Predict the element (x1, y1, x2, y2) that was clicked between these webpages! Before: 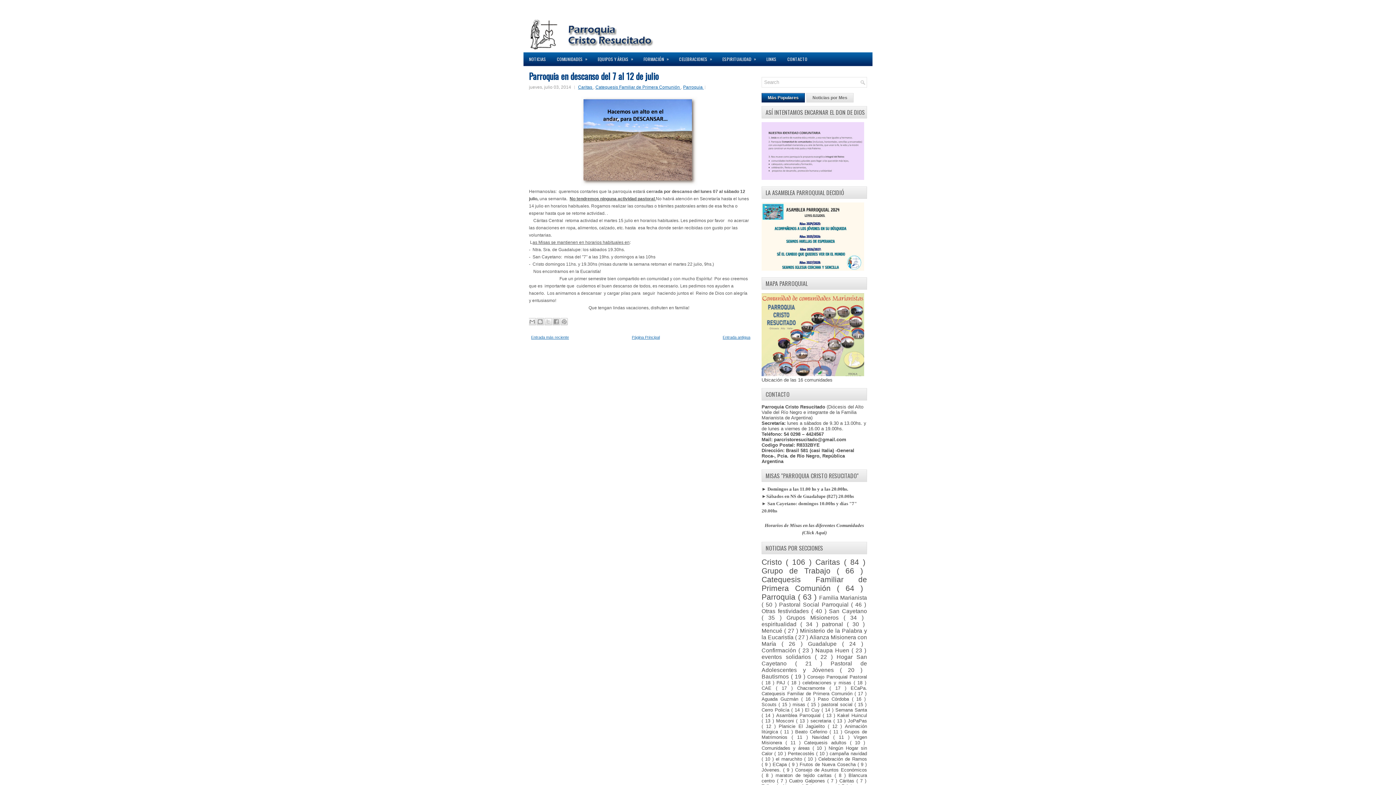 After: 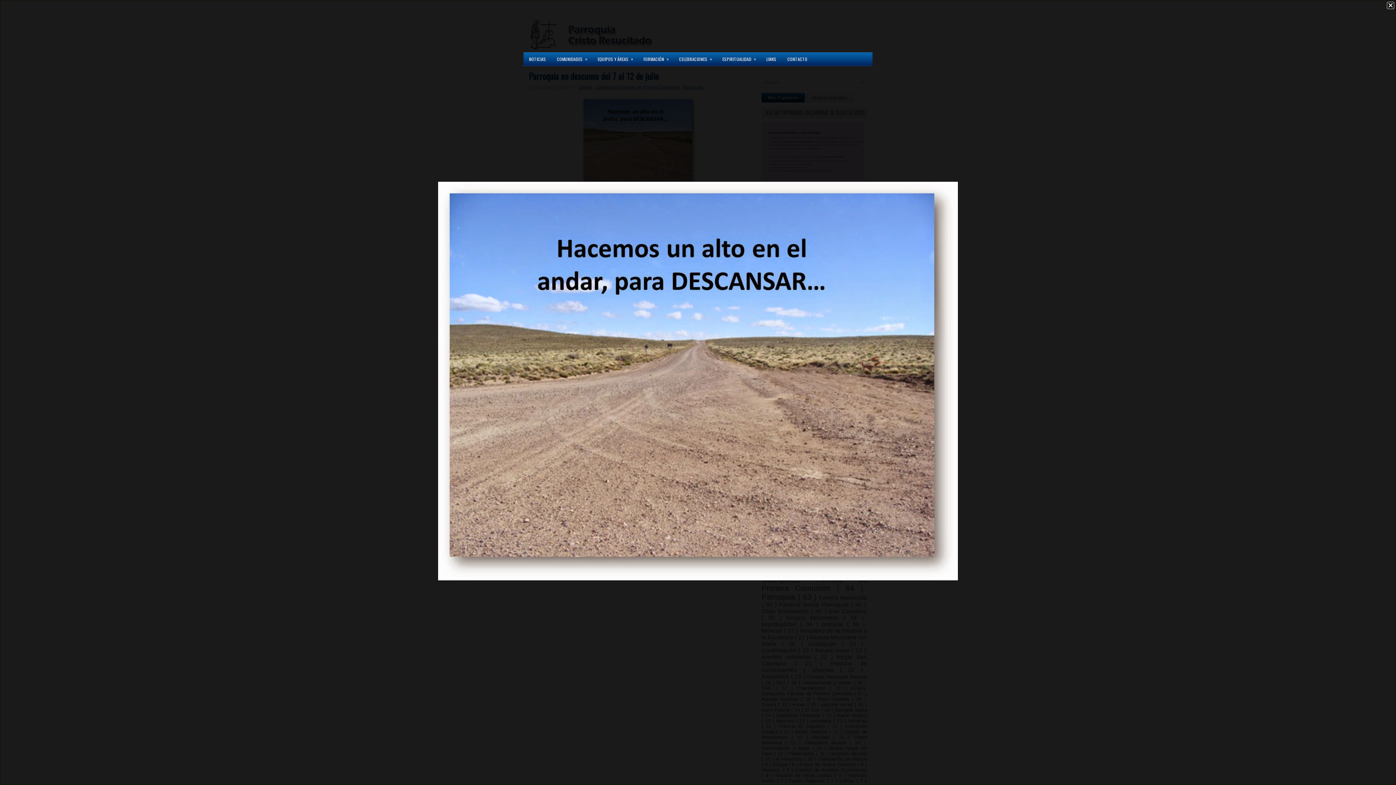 Action: bbox: (580, 181, 697, 186)